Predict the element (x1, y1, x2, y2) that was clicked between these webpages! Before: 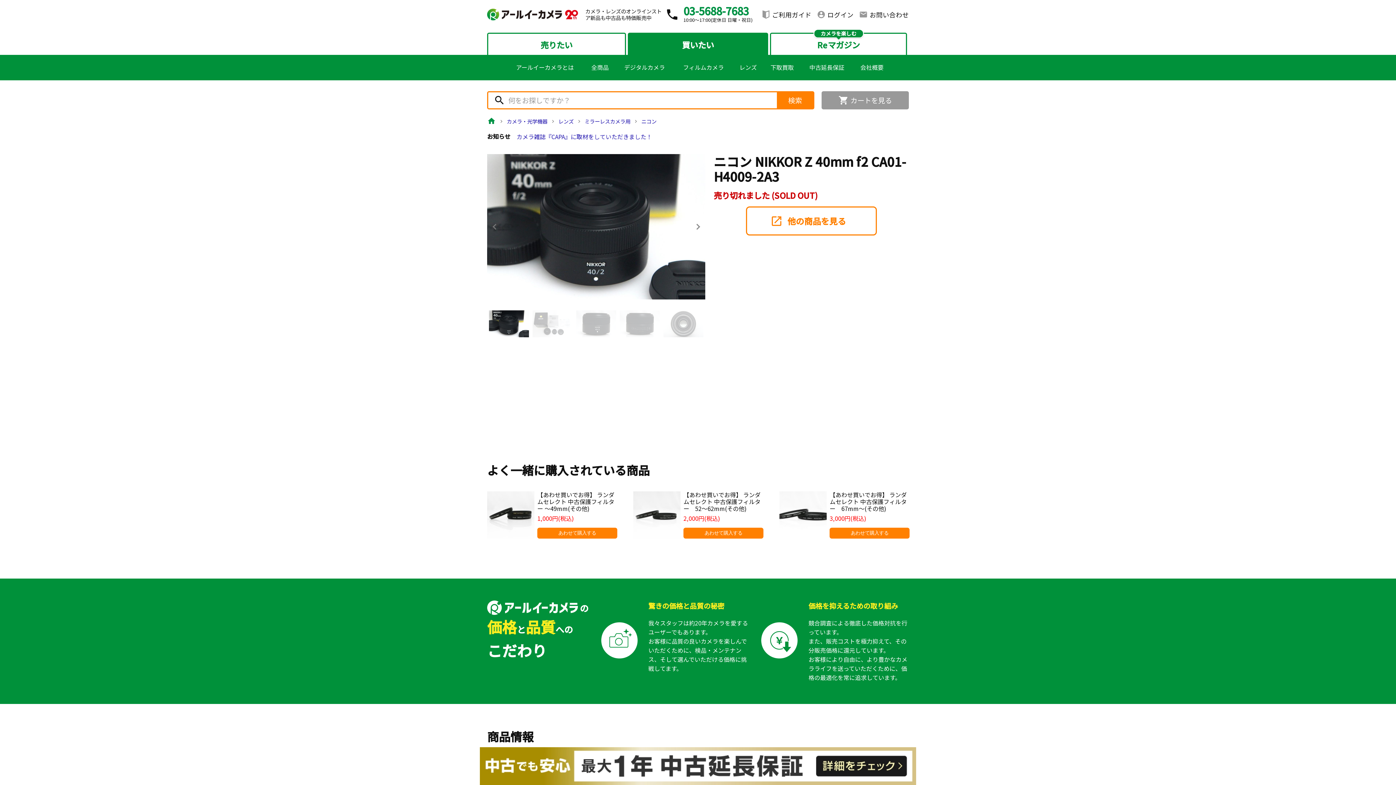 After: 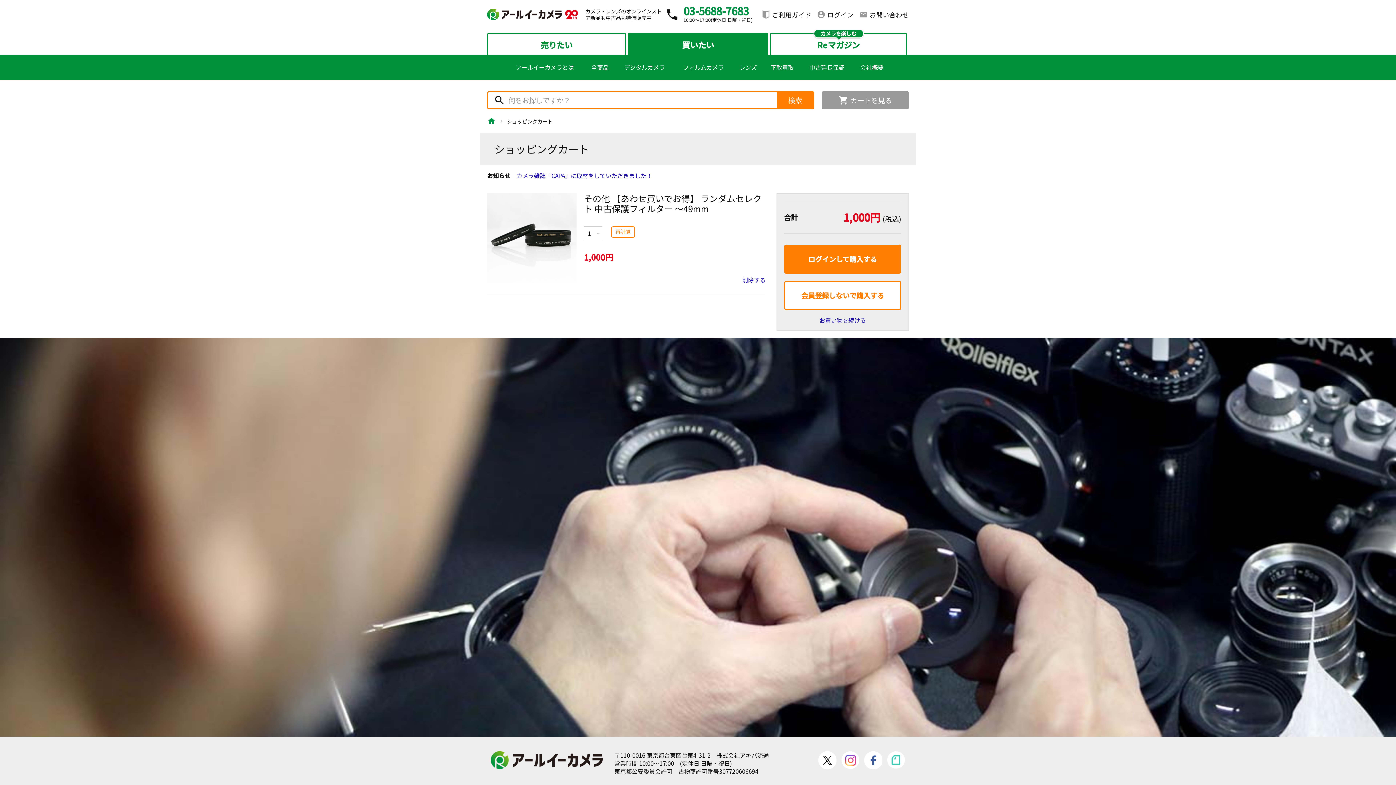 Action: bbox: (537, 528, 617, 538) label: あわせて購入する